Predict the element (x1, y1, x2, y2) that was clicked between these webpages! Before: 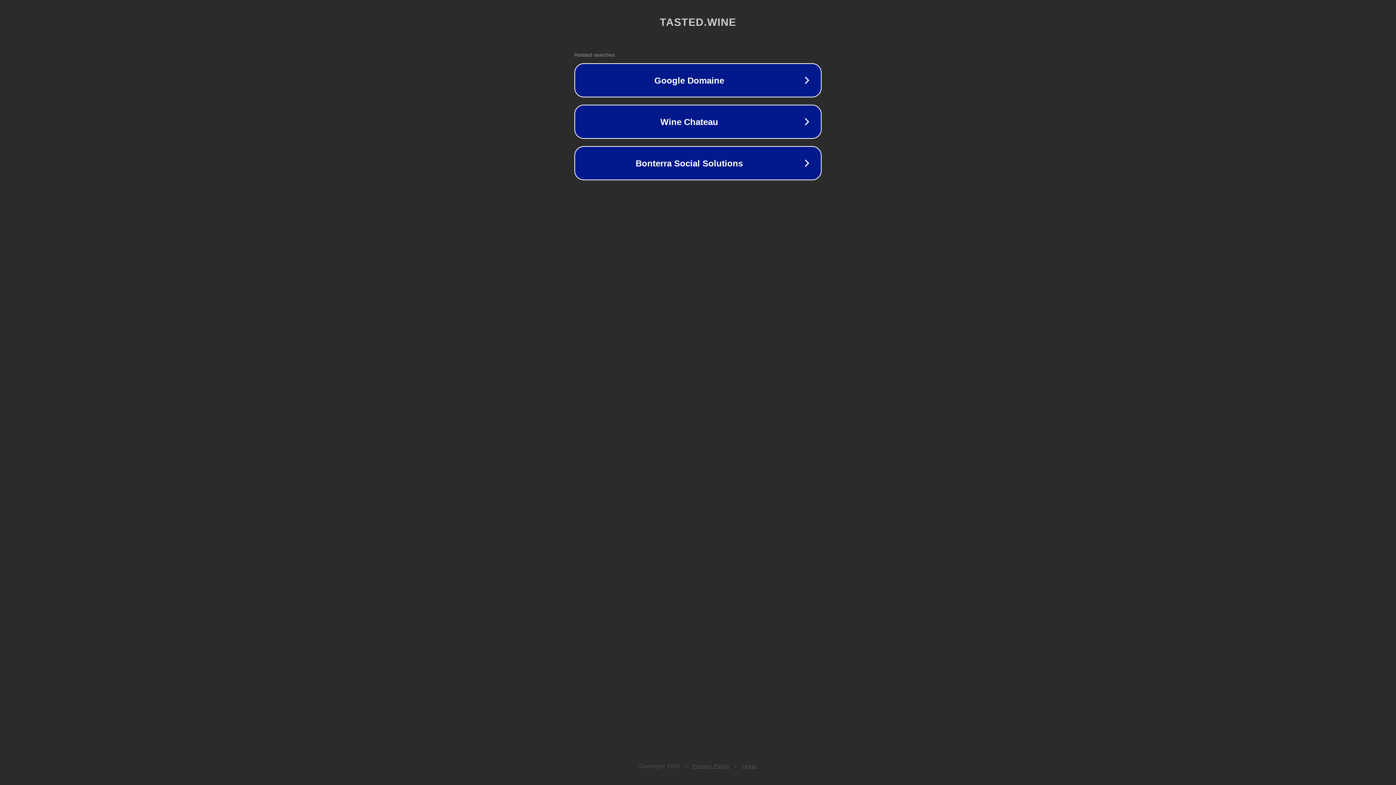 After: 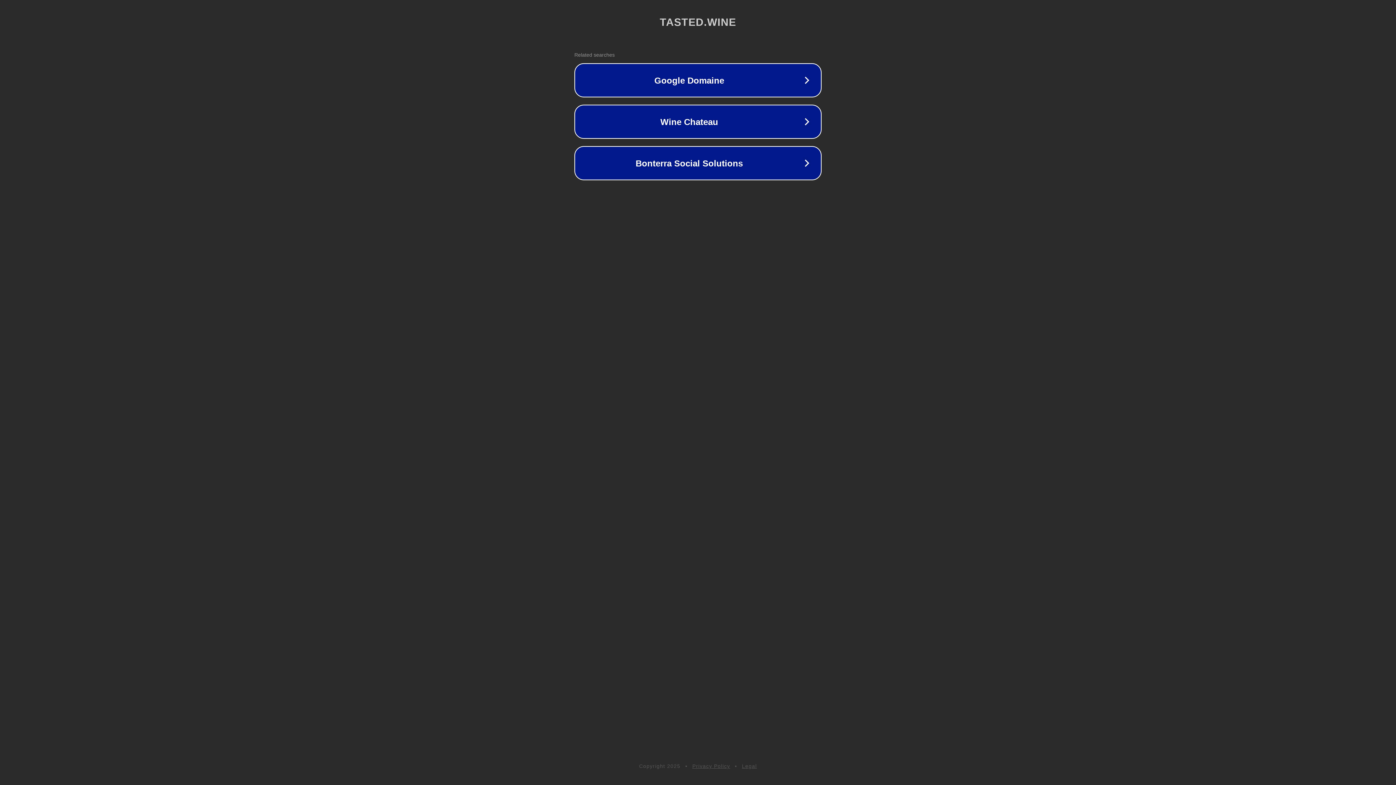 Action: bbox: (692, 763, 730, 769) label: Privacy Policy